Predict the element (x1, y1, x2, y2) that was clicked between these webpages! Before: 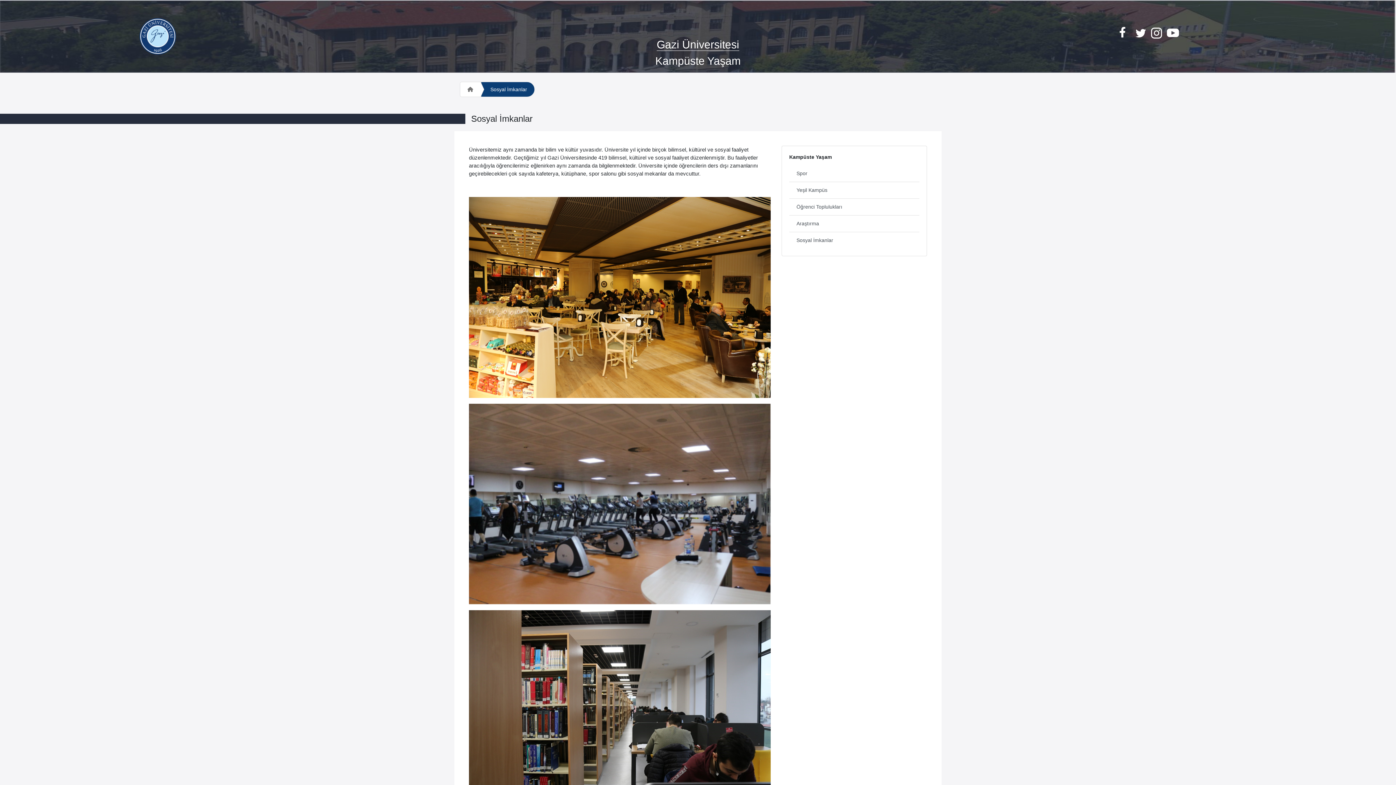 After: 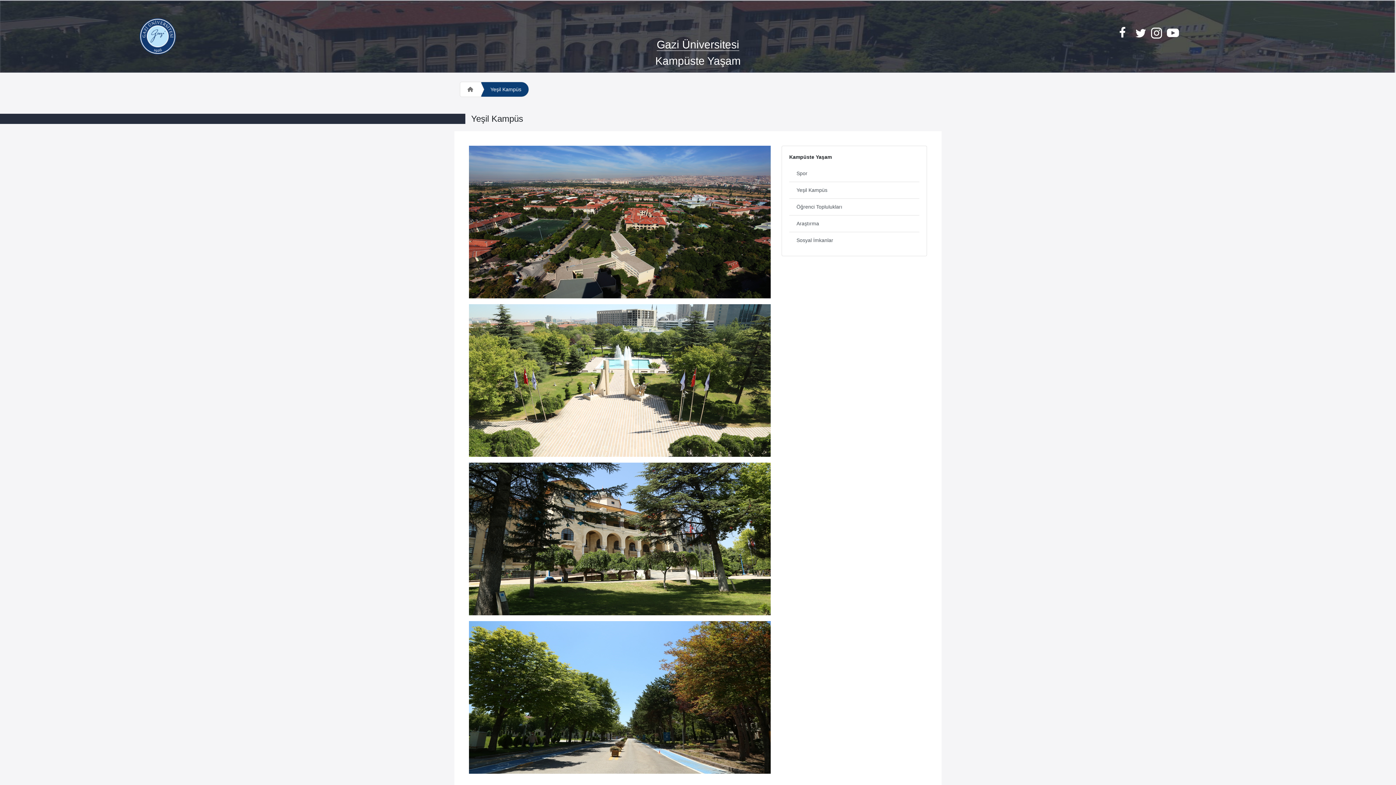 Action: label: Yeşil Kampüs bbox: (789, 182, 919, 198)